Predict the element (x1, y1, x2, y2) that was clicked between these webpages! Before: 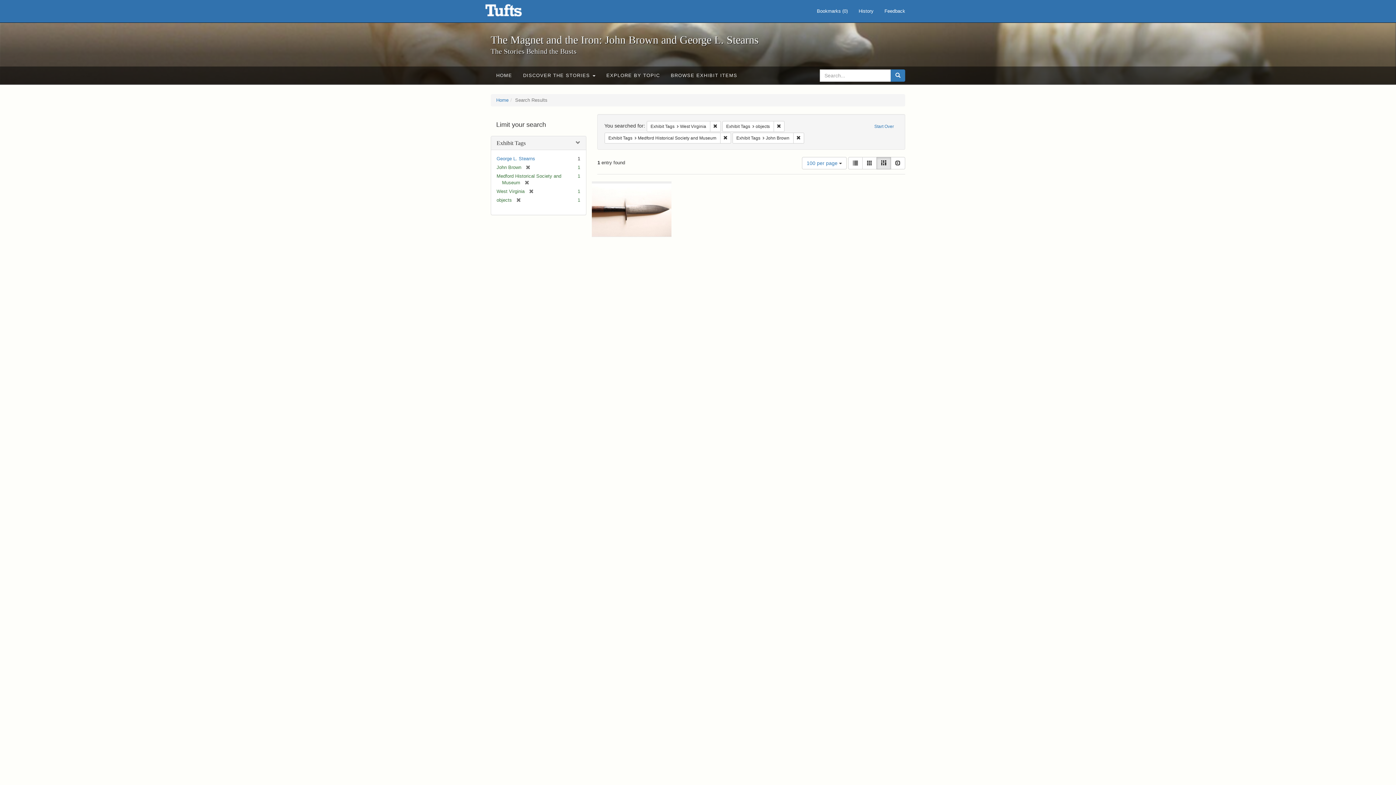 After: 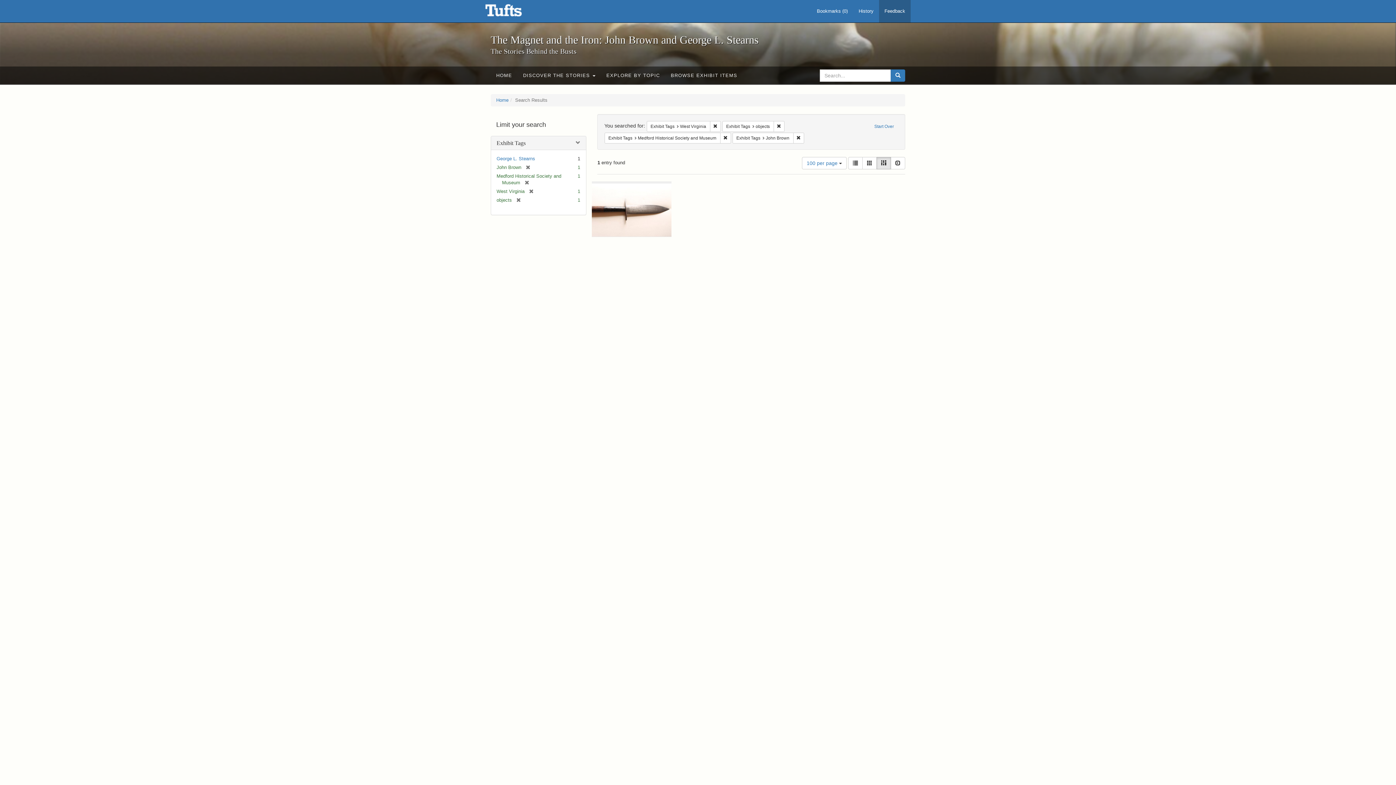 Action: label: Feedback bbox: (879, 0, 910, 22)